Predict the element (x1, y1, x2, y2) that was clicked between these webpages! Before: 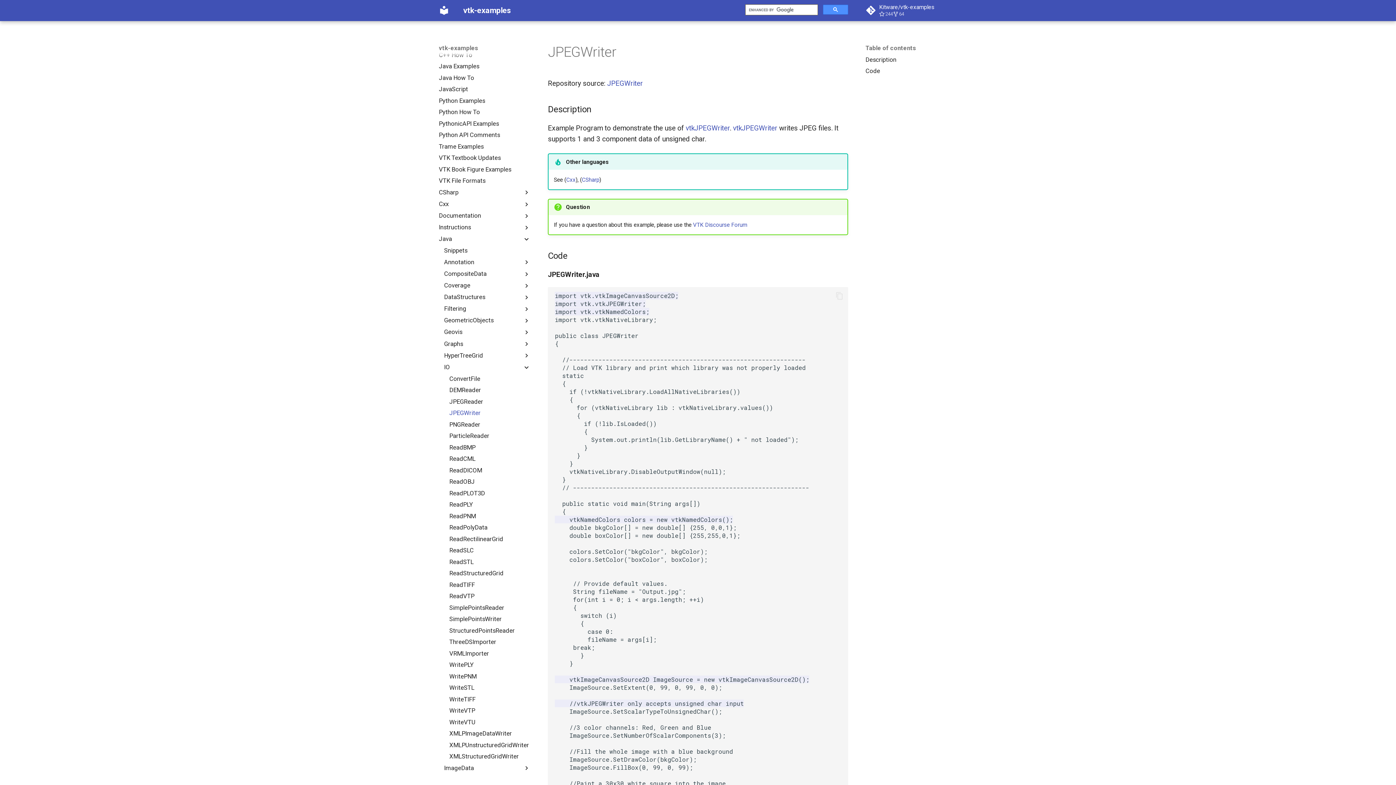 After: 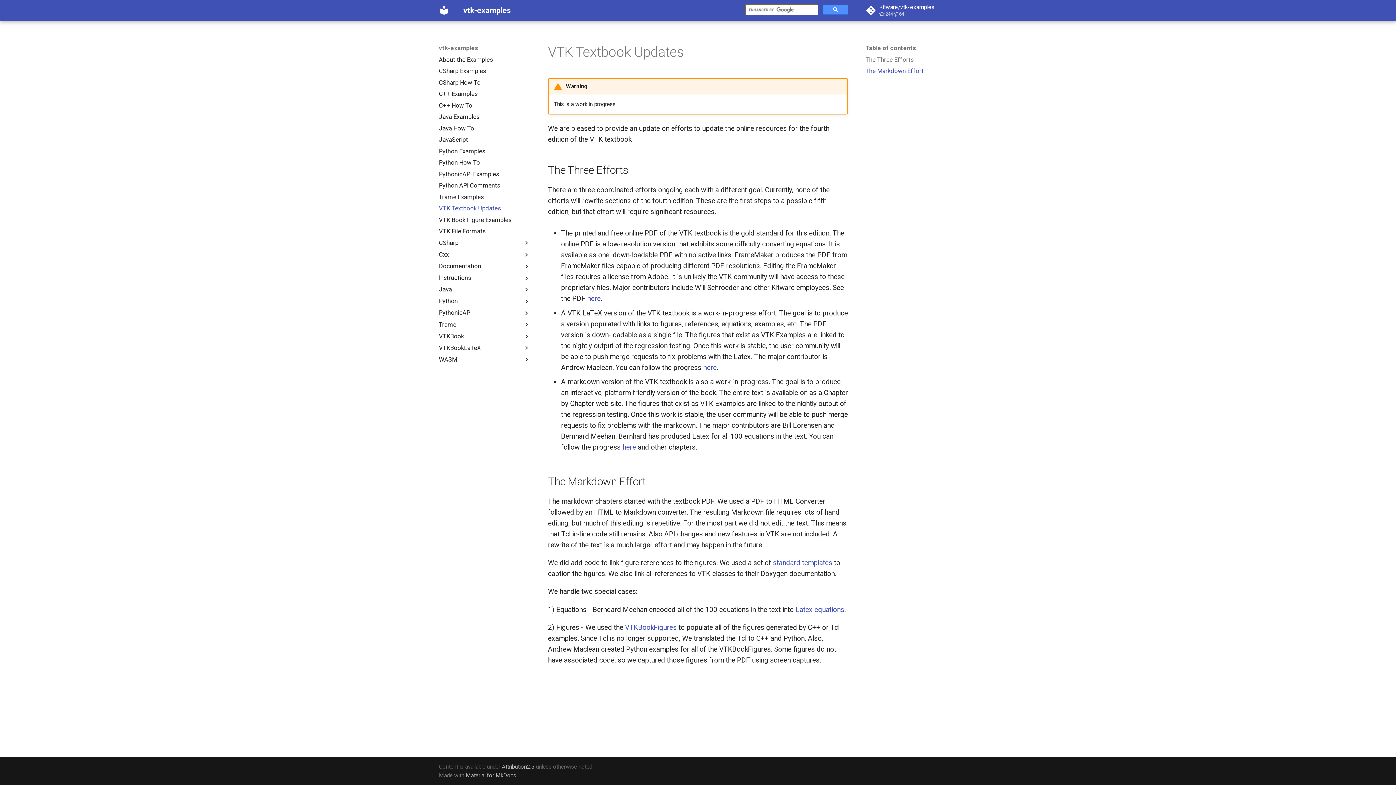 Action: bbox: (438, 154, 530, 161) label: VTK Textbook Updates